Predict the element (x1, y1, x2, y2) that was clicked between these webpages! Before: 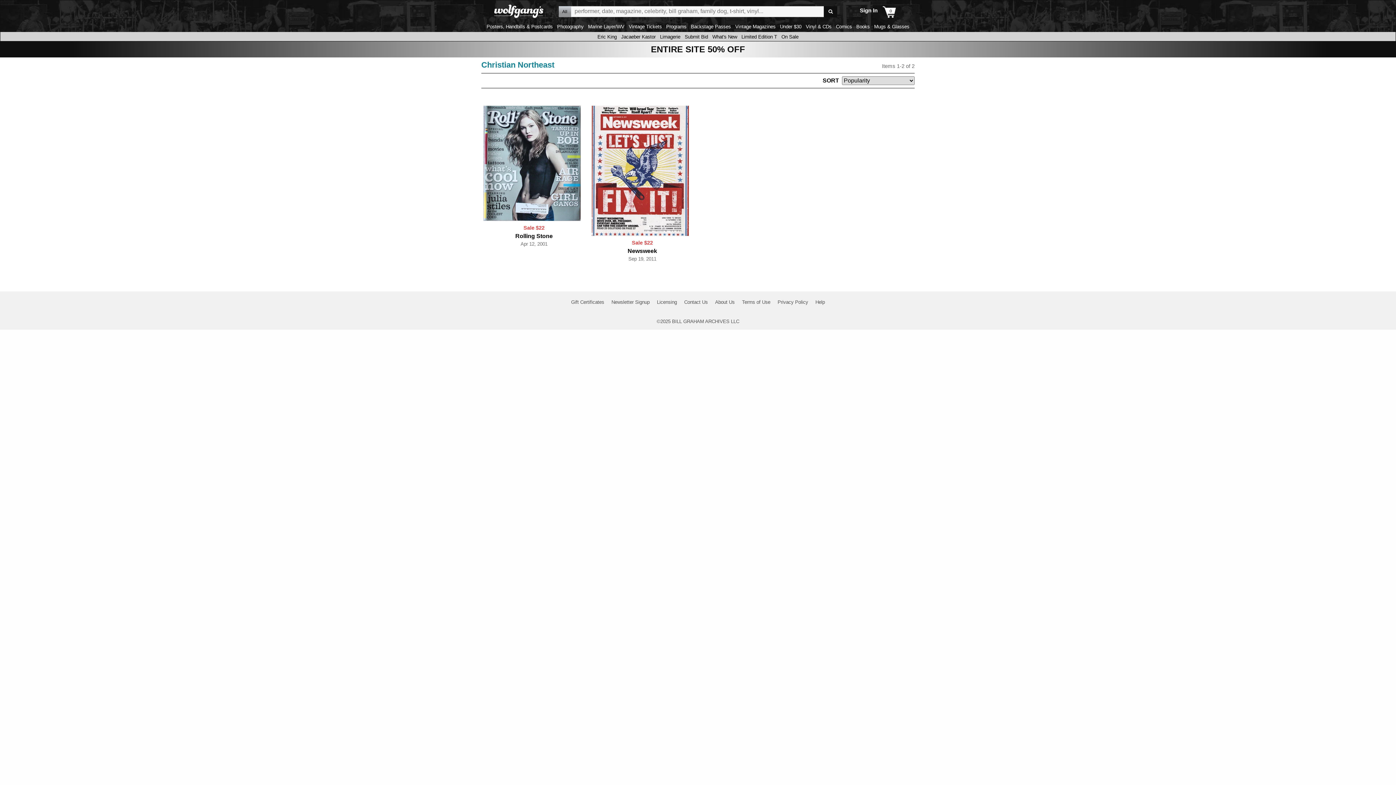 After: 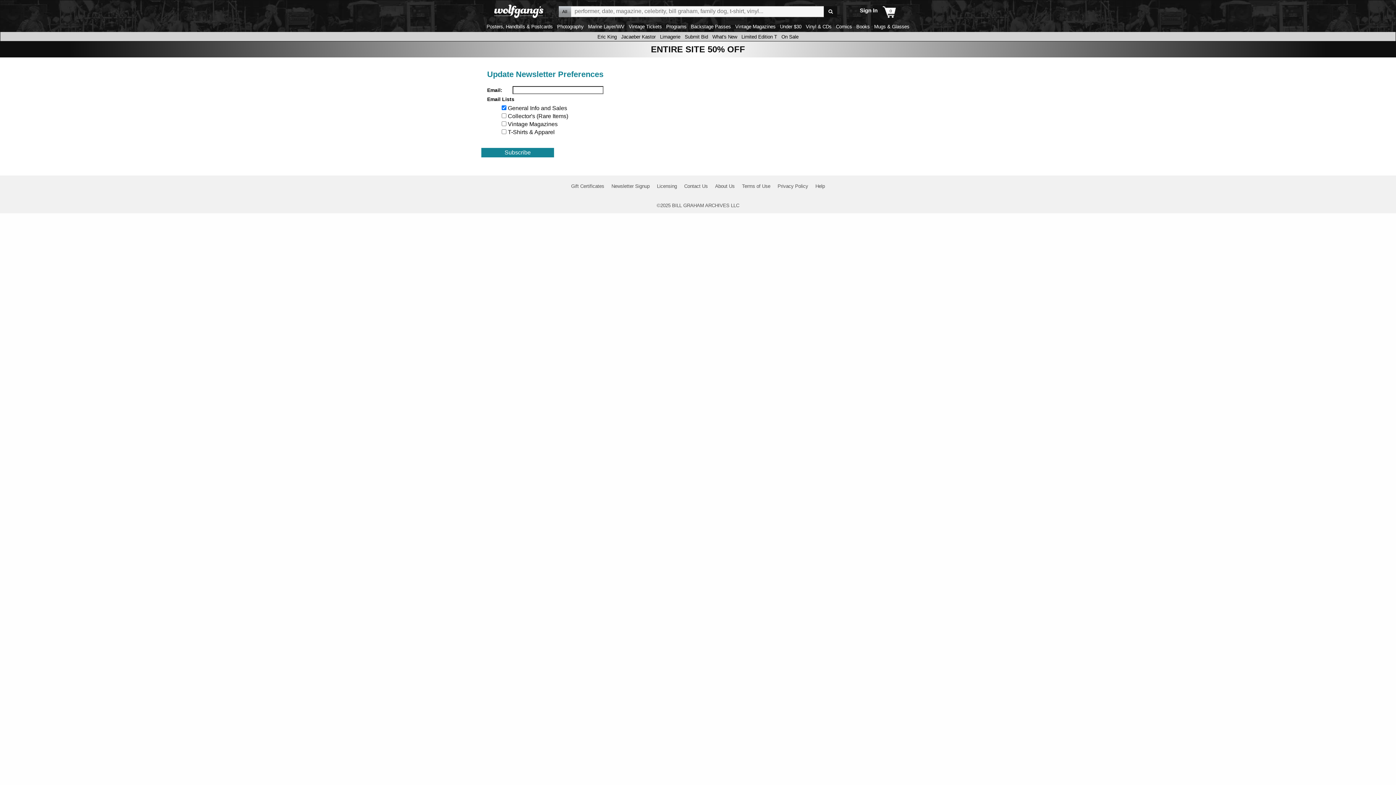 Action: bbox: (611, 299, 649, 305) label: Newsletter Signup